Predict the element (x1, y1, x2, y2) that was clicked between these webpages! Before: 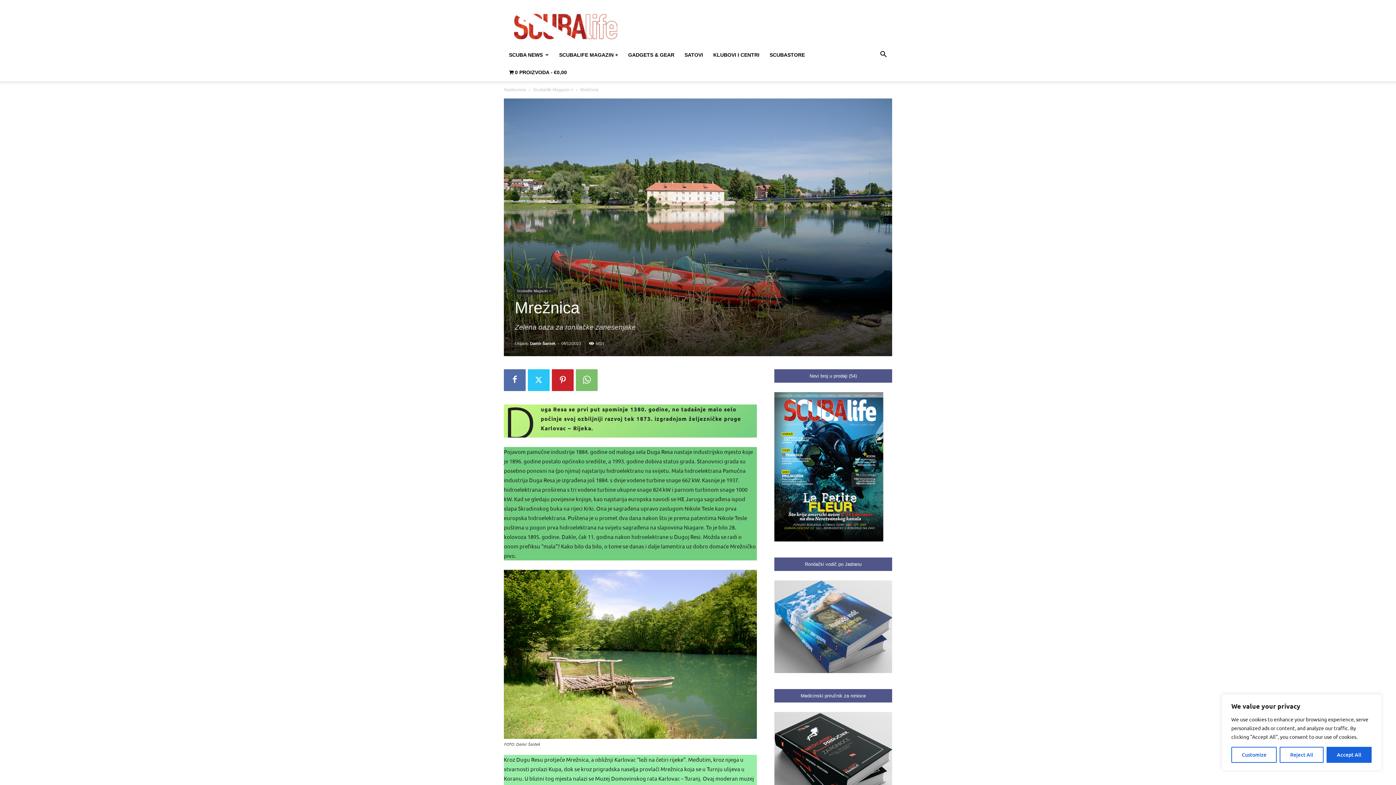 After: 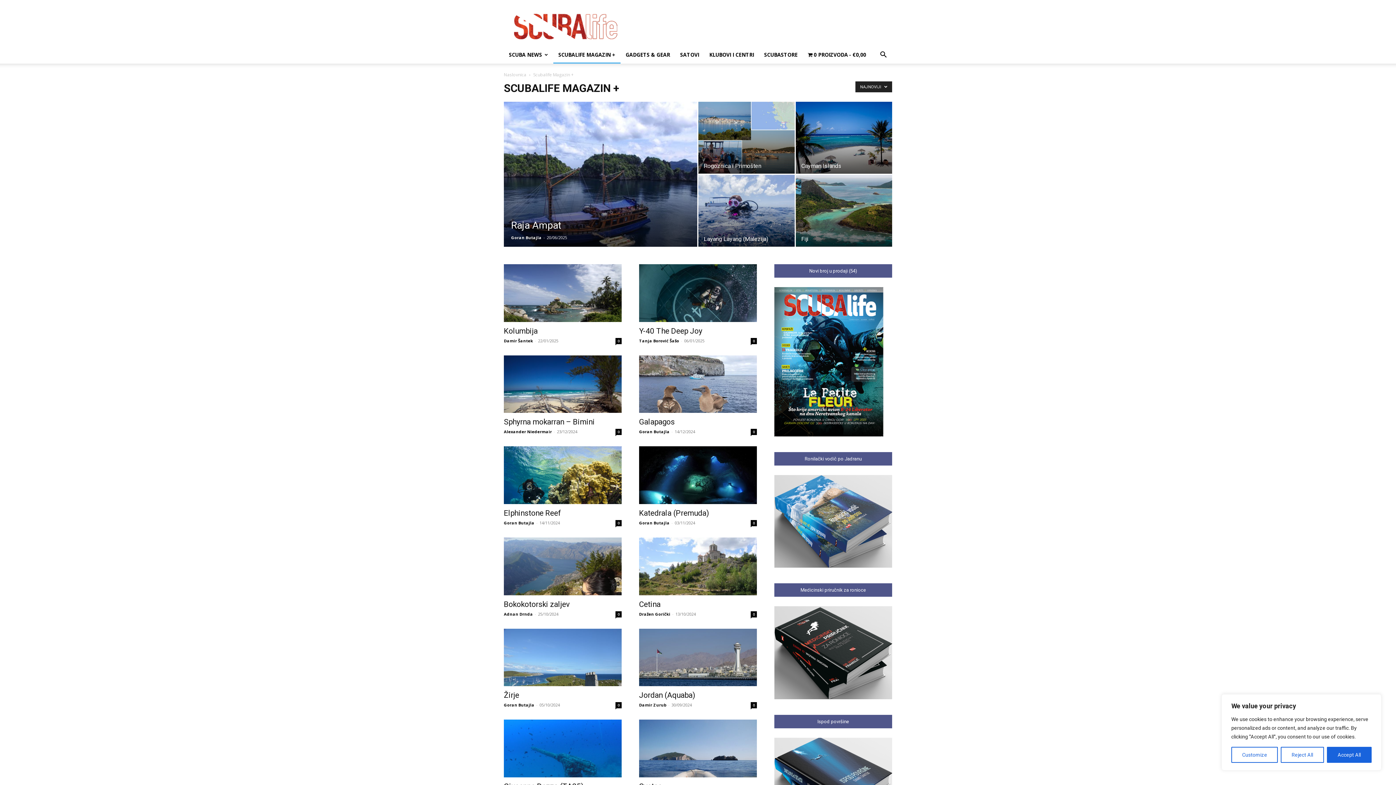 Action: label: Scubalife Magazin + bbox: (514, 288, 553, 294)